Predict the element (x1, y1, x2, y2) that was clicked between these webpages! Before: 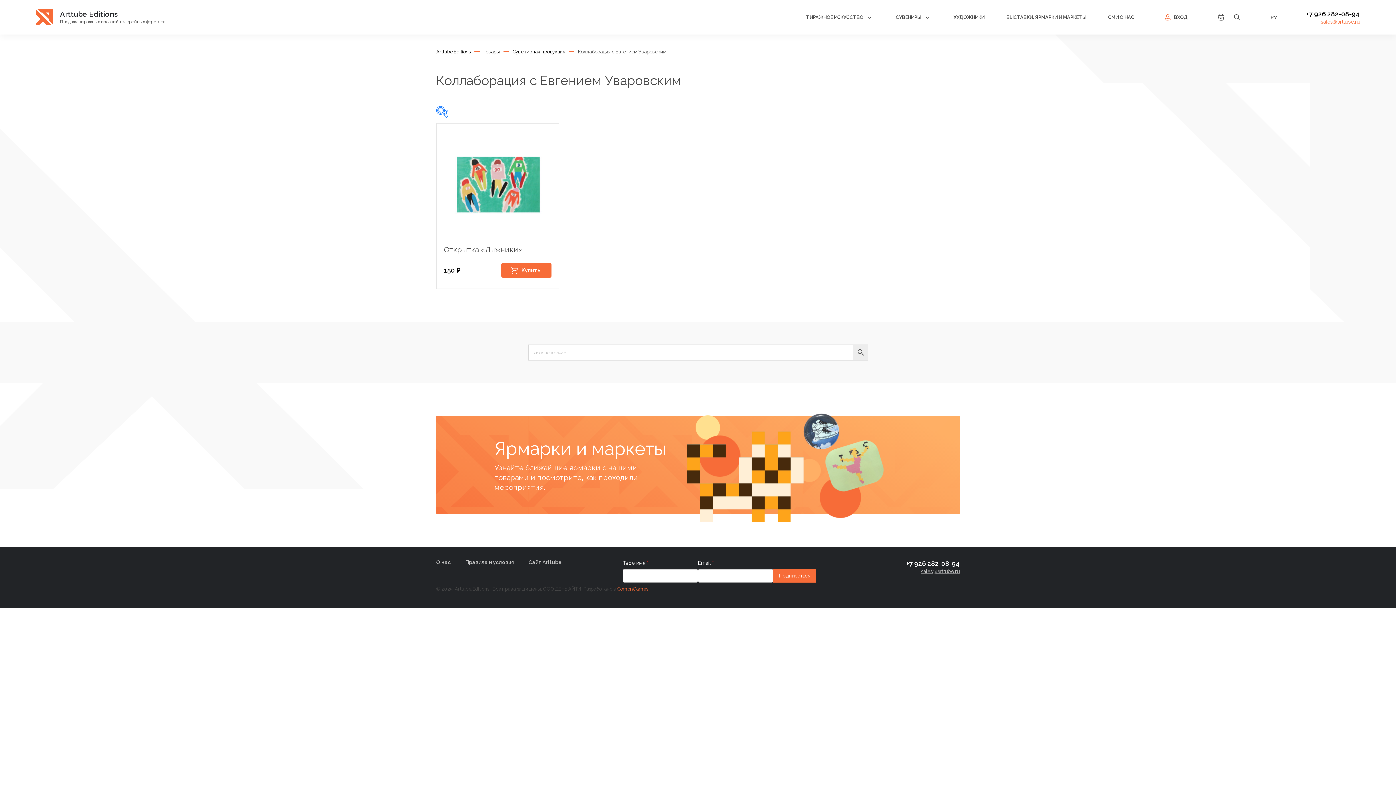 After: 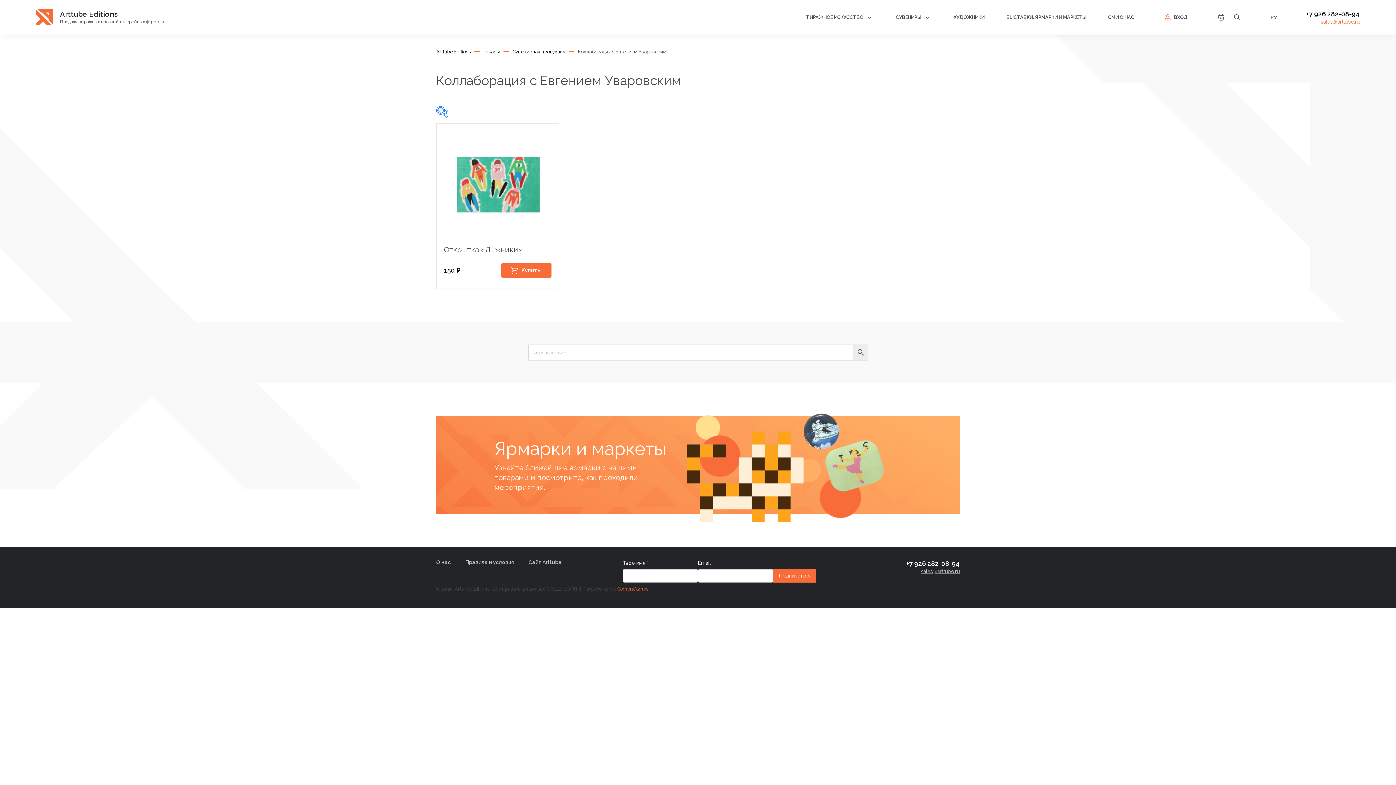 Action: bbox: (1306, 10, 1360, 17) label: +7 926 282-08-94